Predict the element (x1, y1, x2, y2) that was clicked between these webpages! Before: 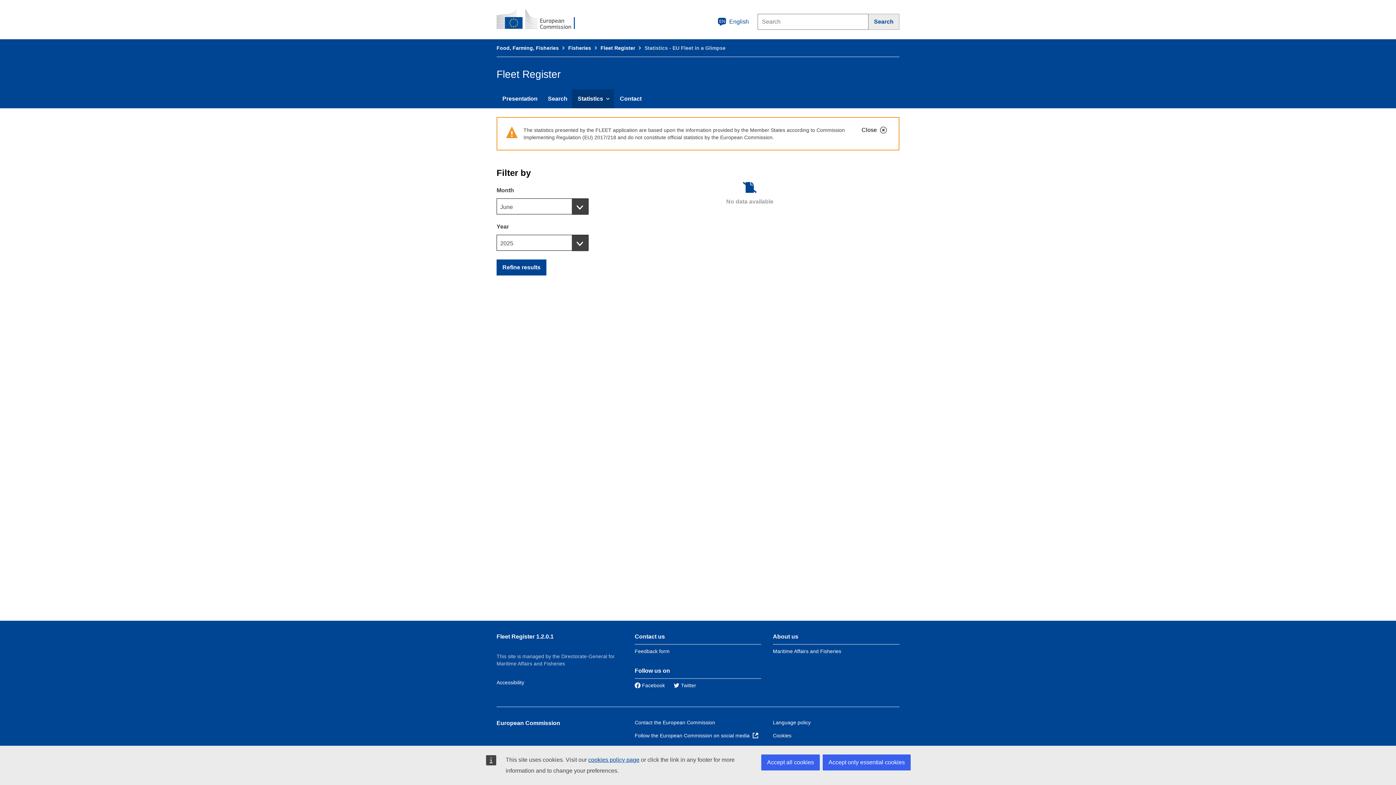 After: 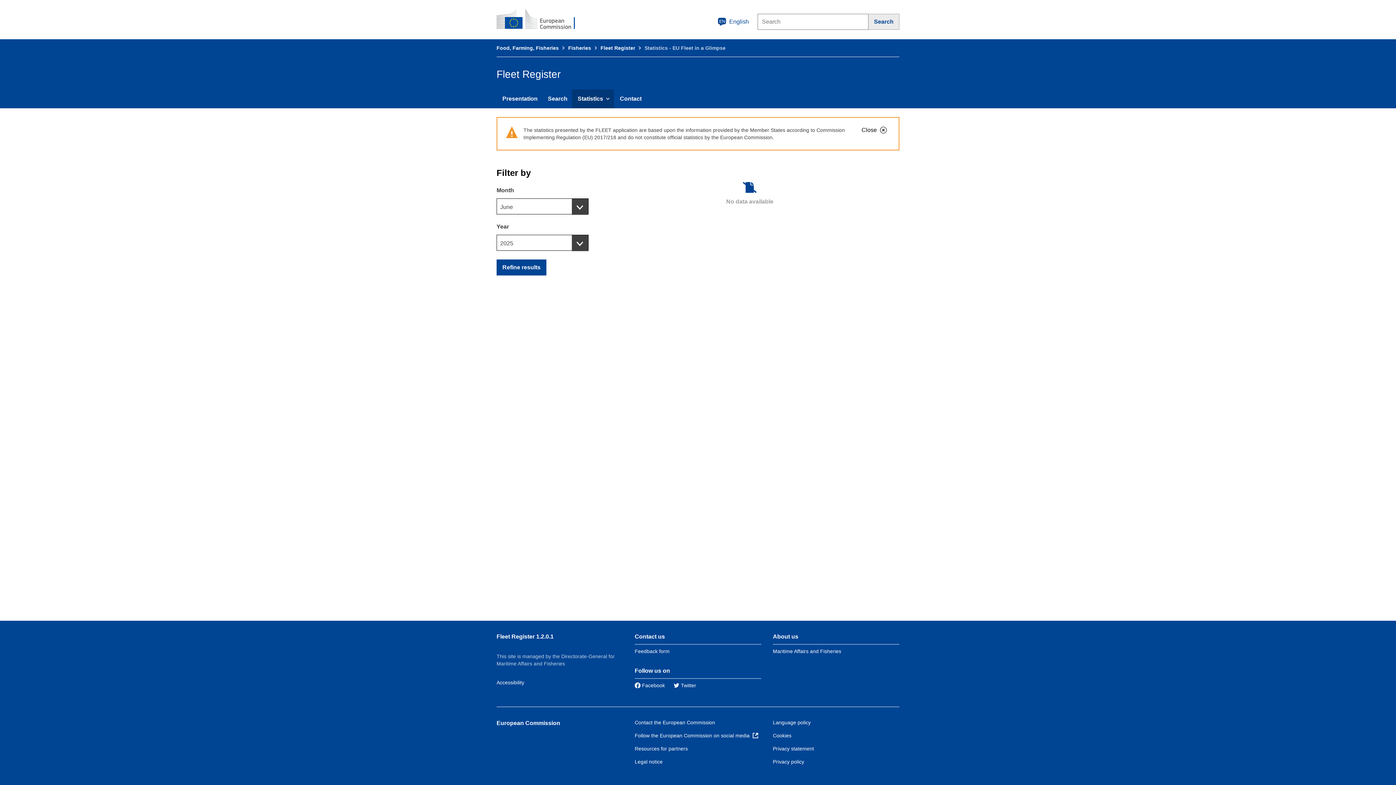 Action: label: Accept only essential cookies bbox: (822, 754, 910, 770)